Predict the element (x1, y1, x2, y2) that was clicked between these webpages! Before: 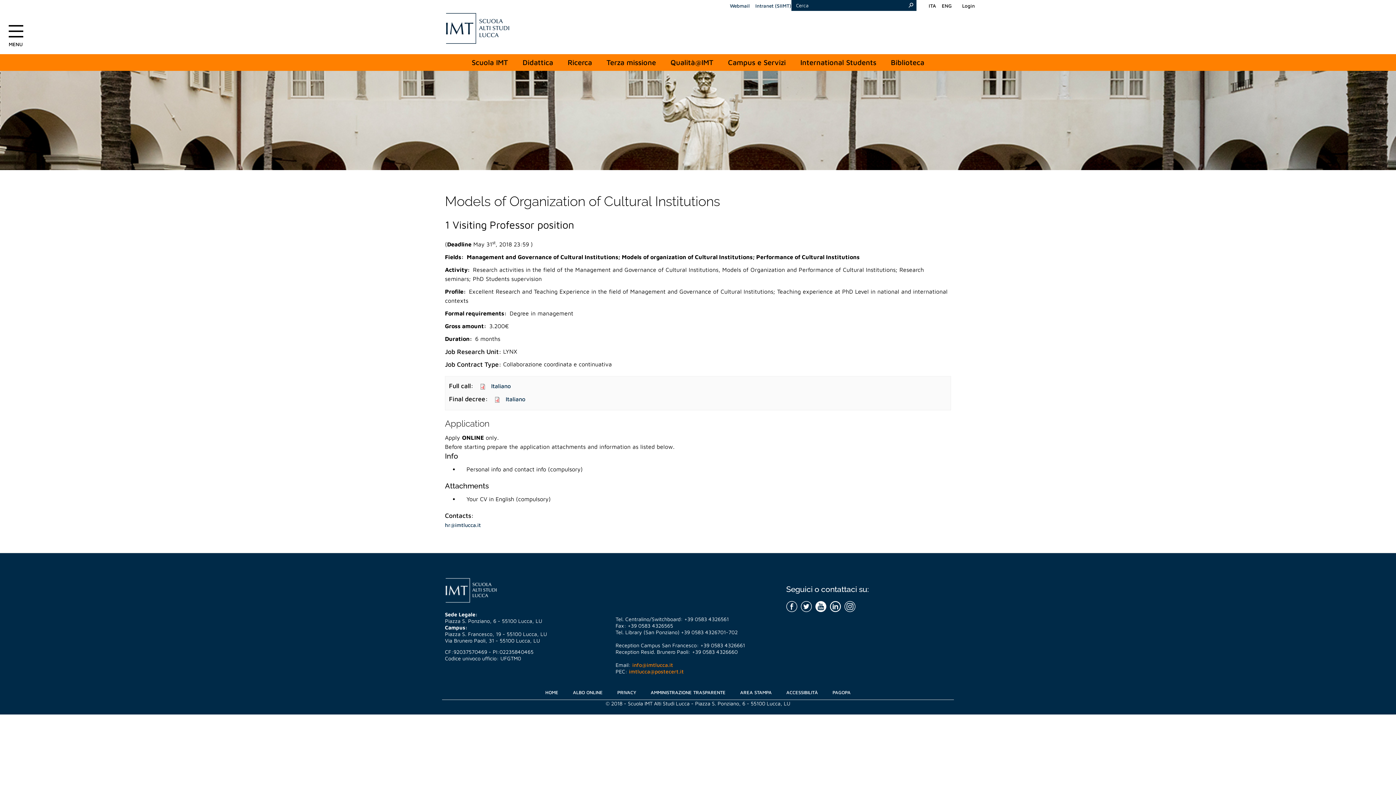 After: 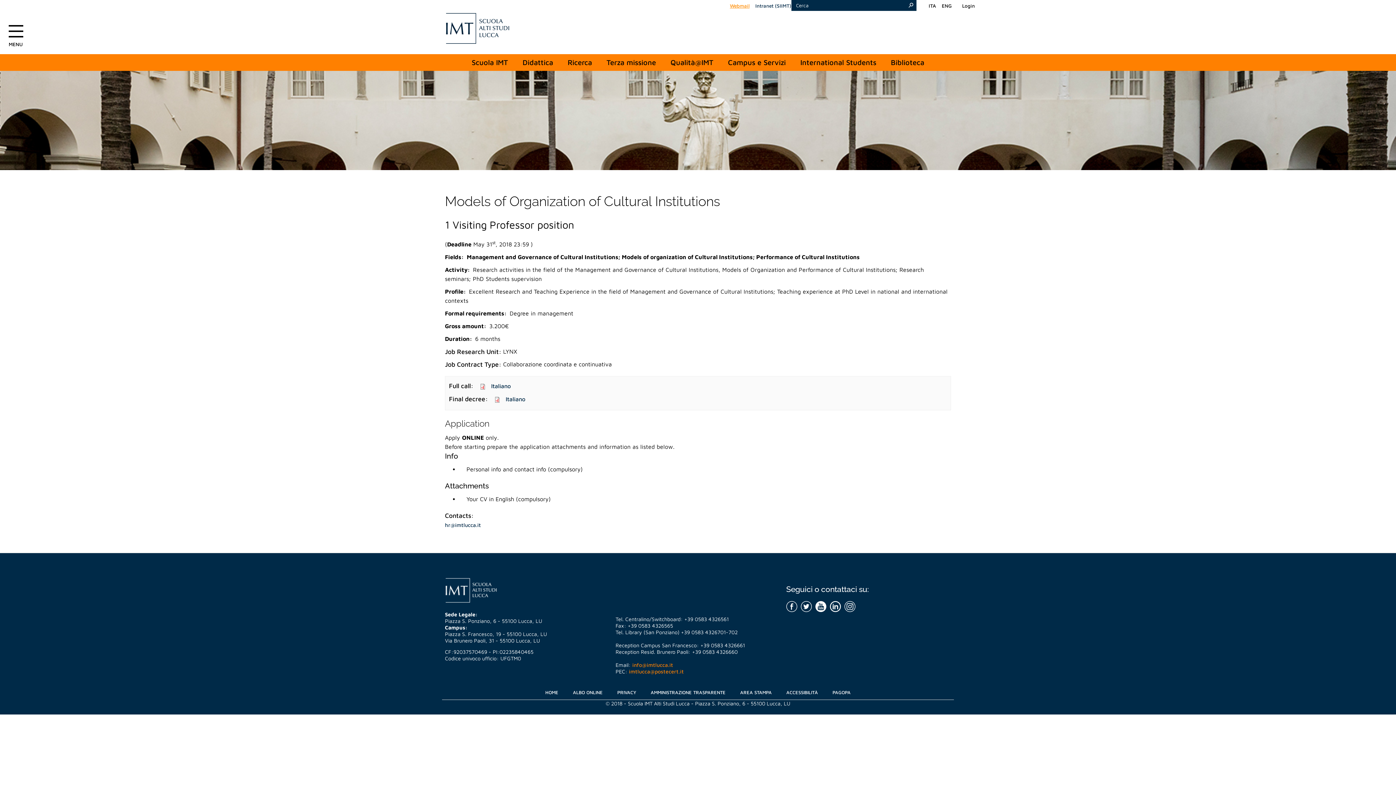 Action: bbox: (730, 2, 749, 8) label: Webmail